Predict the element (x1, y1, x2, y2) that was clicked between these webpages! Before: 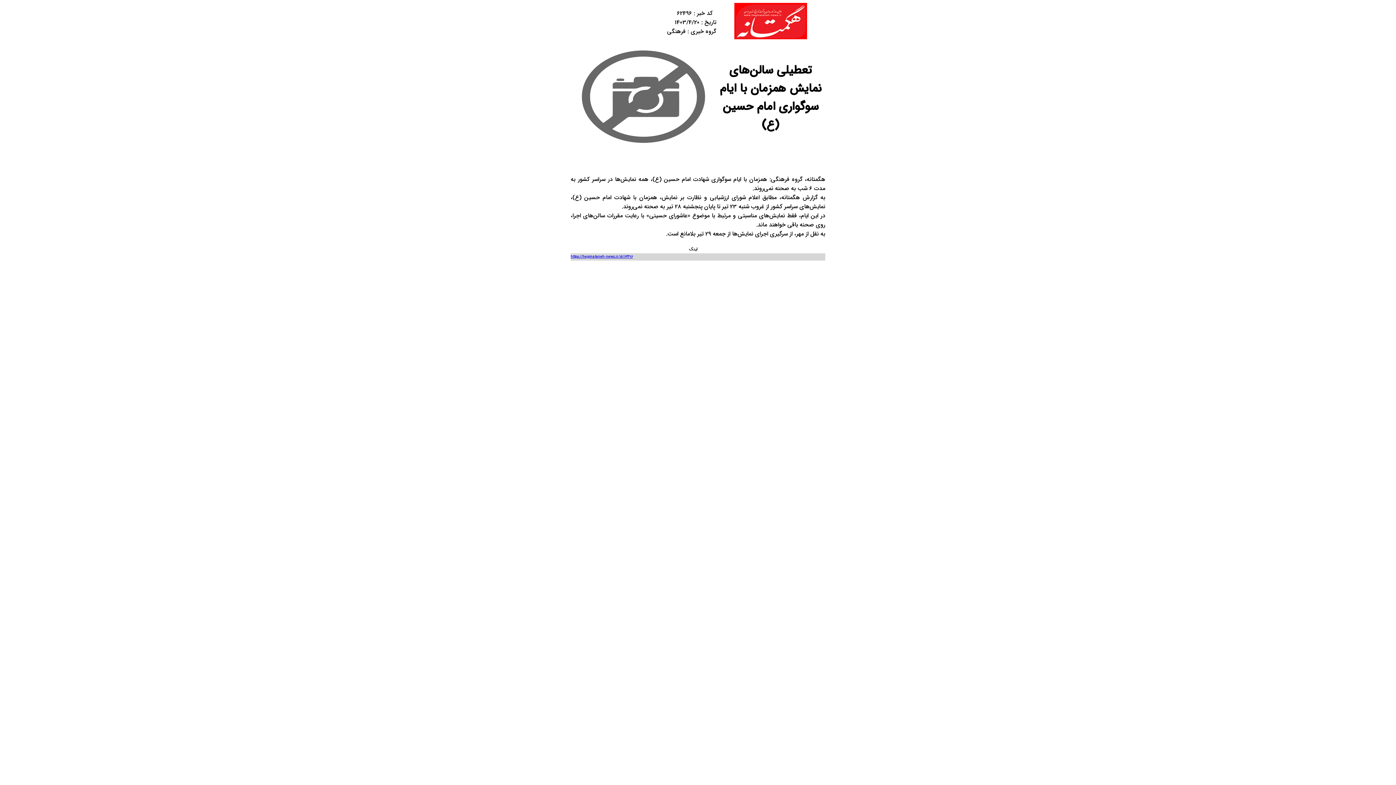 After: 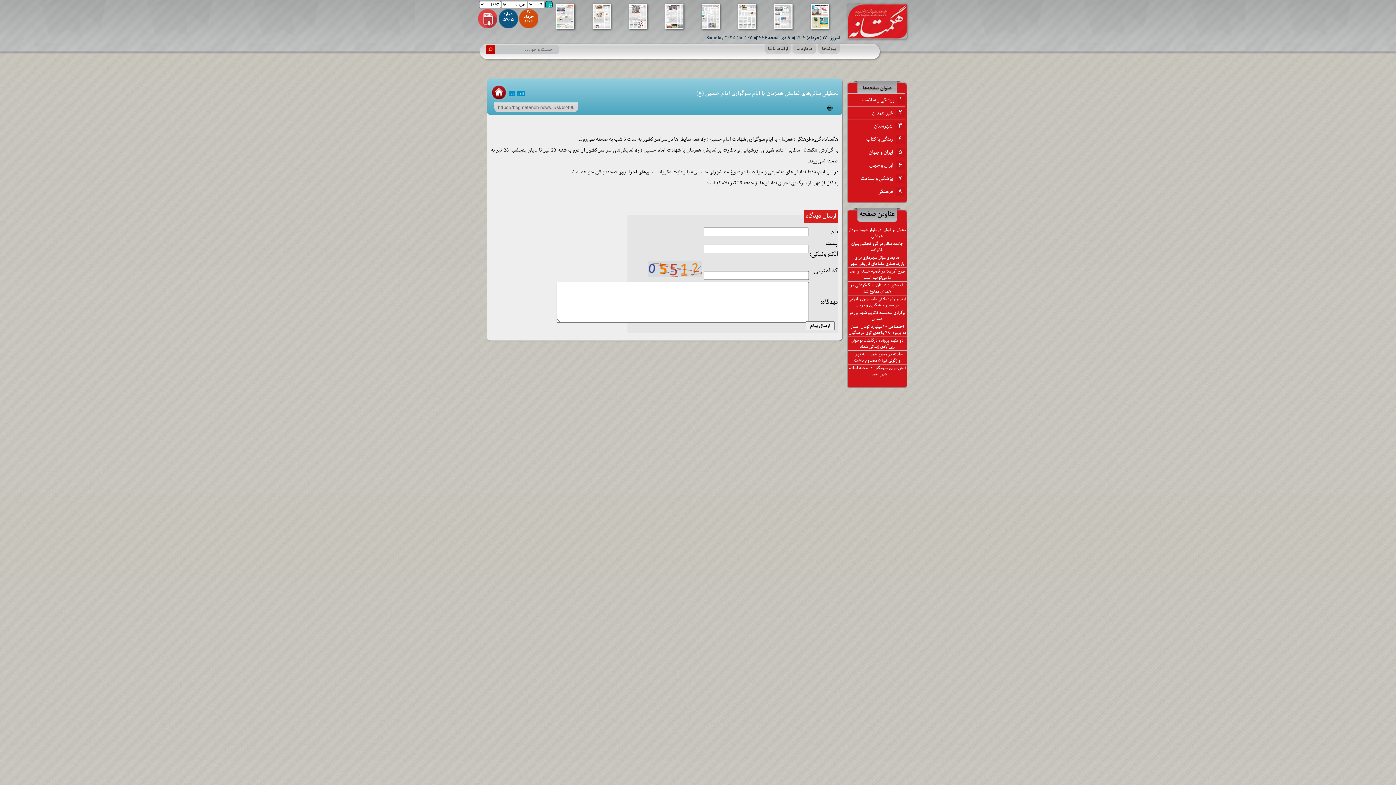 Action: label: https://hegmataneh-news.ir/sl/62496 bbox: (570, 254, 633, 259)